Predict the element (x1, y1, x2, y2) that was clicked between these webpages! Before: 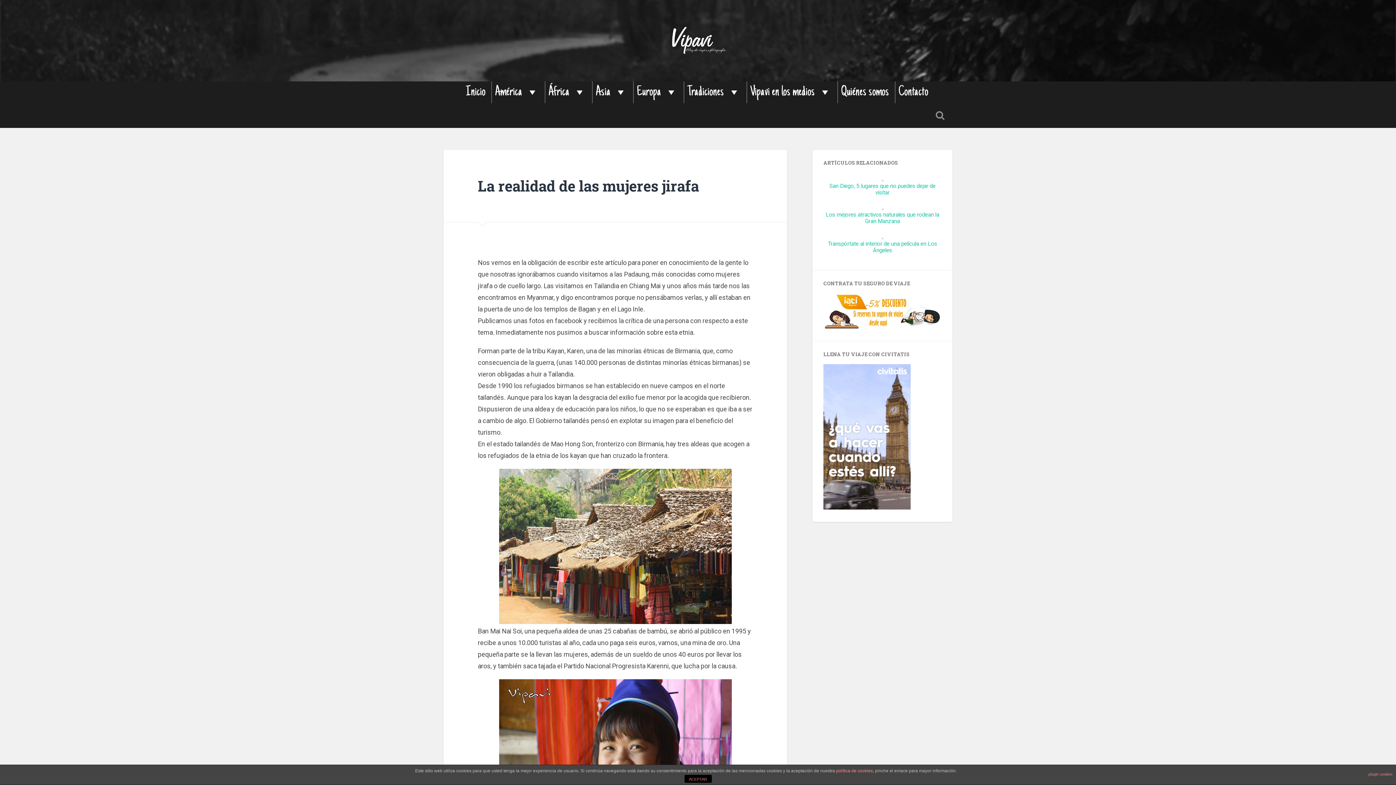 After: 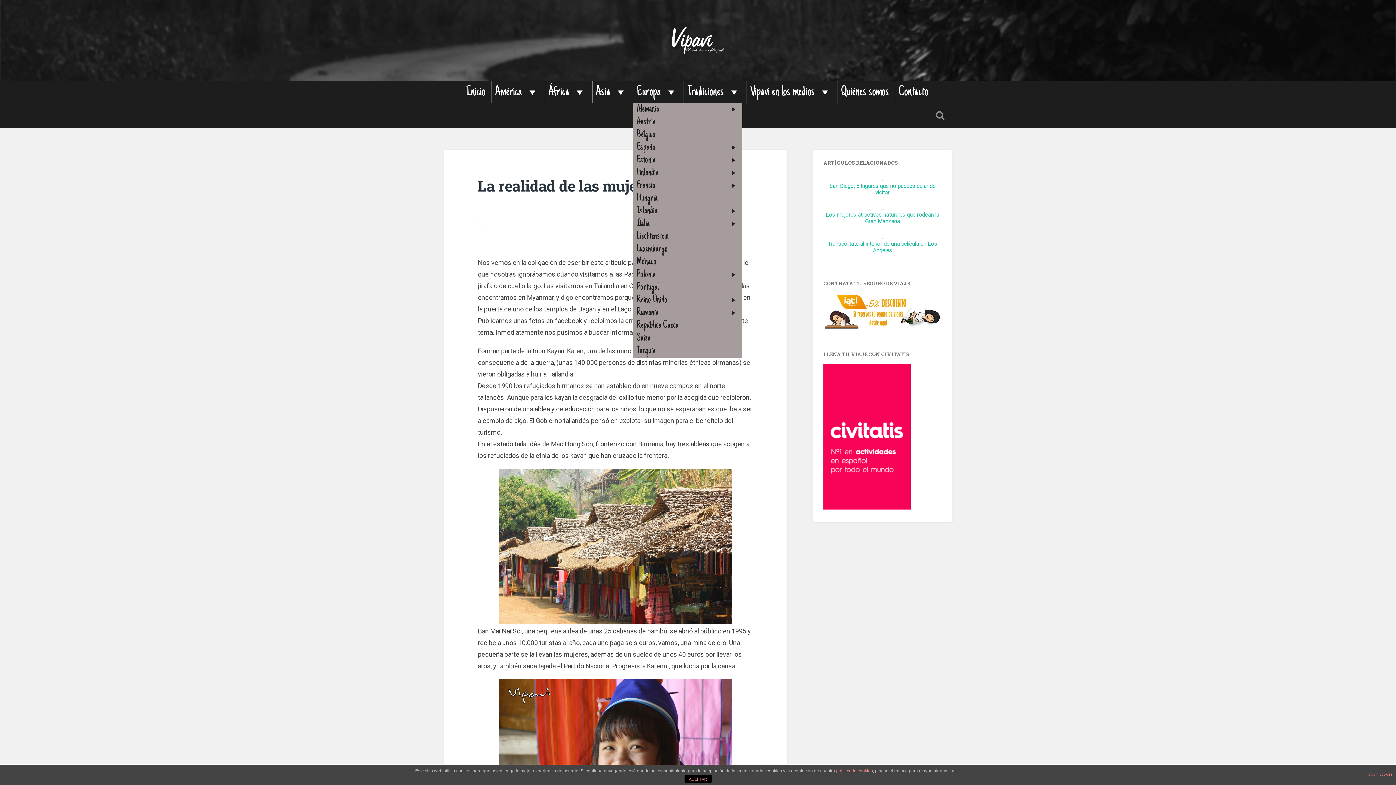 Action: bbox: (633, 81, 681, 103) label: Europa